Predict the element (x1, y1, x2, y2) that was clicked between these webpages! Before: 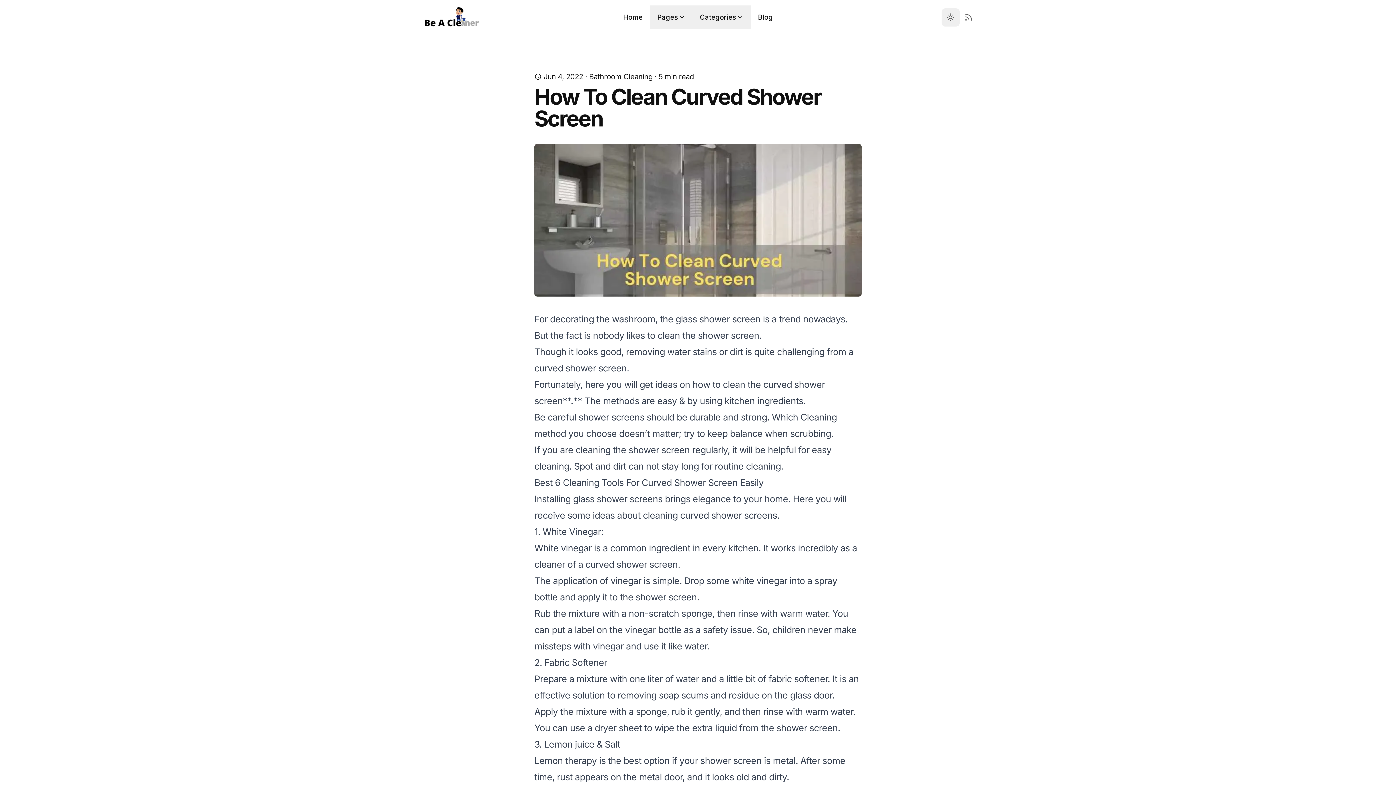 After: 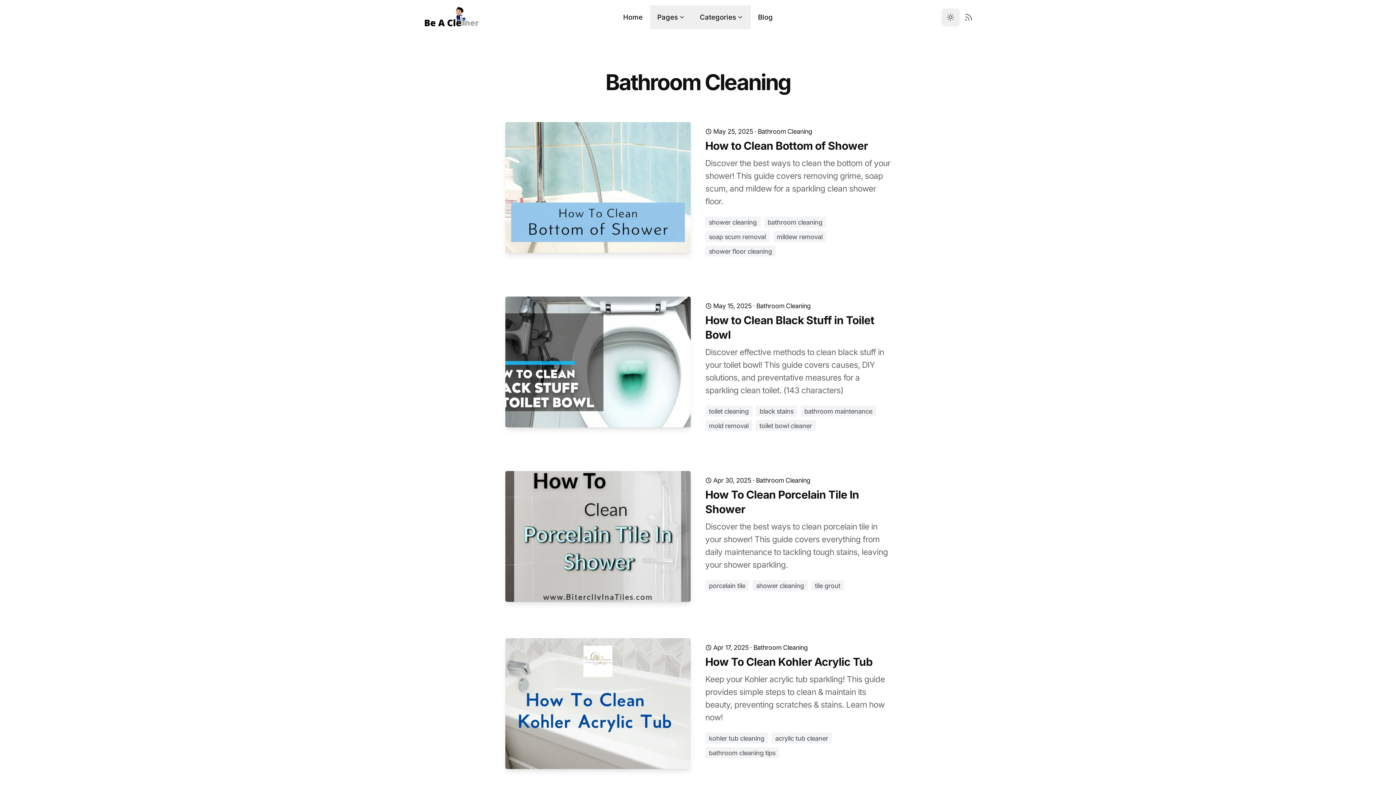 Action: label: Bathroom Cleaning bbox: (589, 71, 652, 82)